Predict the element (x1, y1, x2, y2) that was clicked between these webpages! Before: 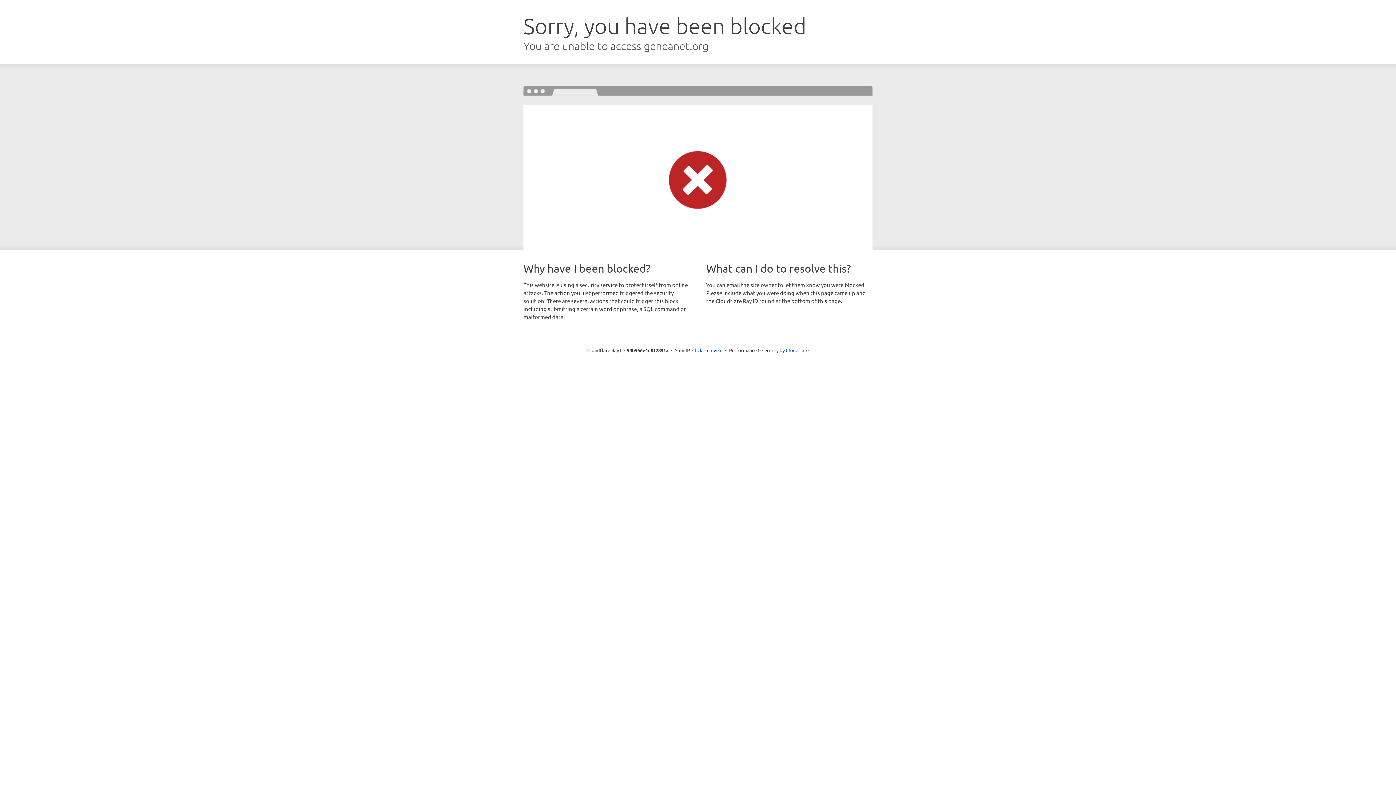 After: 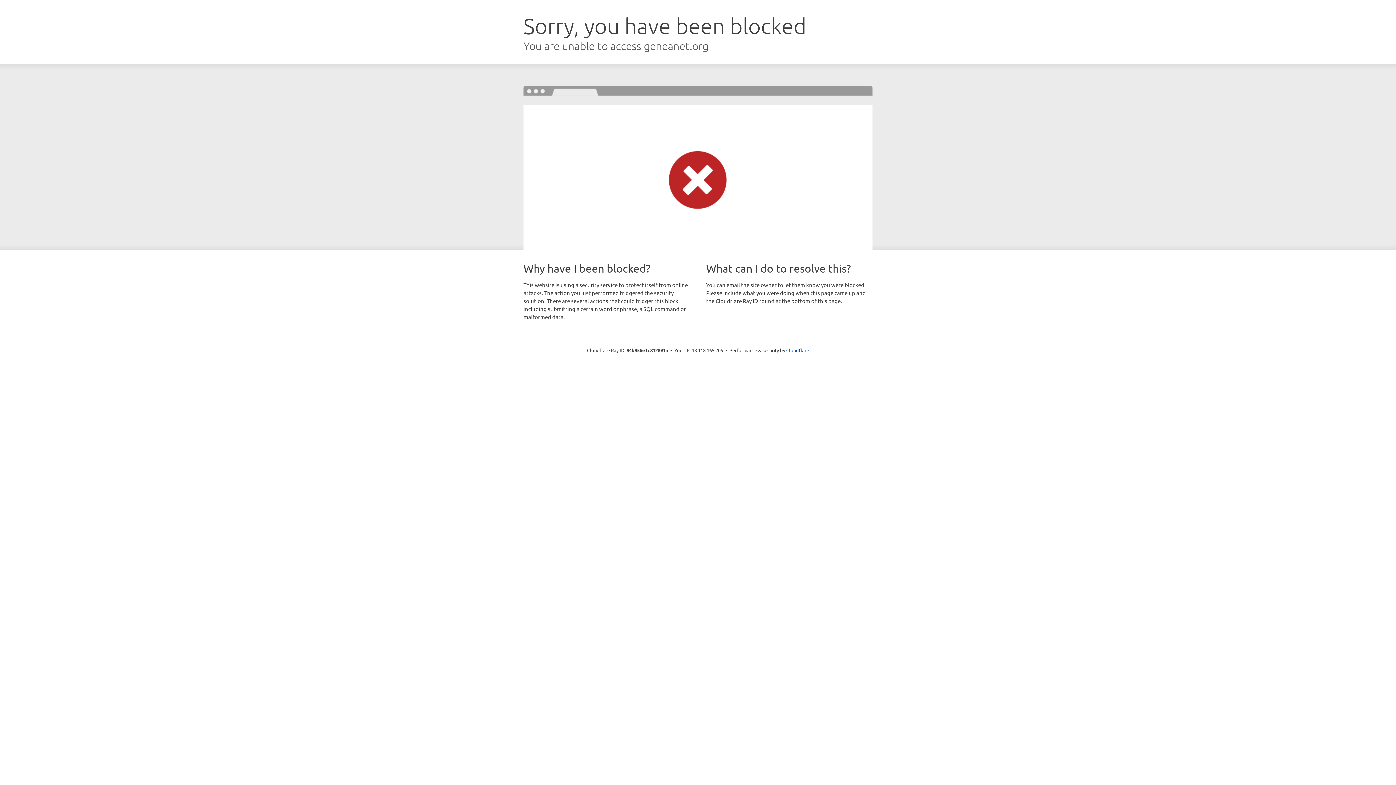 Action: bbox: (692, 346, 722, 353) label: Click to reveal